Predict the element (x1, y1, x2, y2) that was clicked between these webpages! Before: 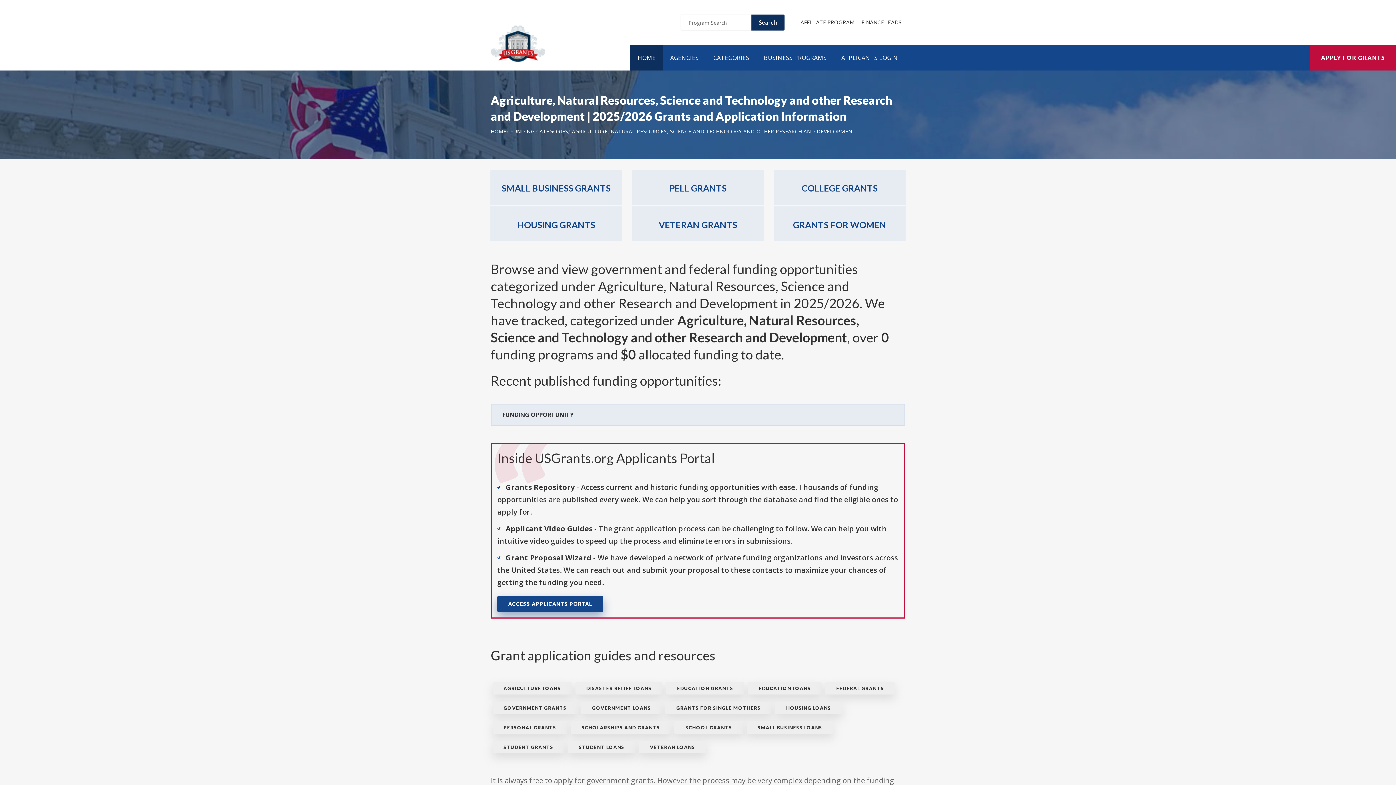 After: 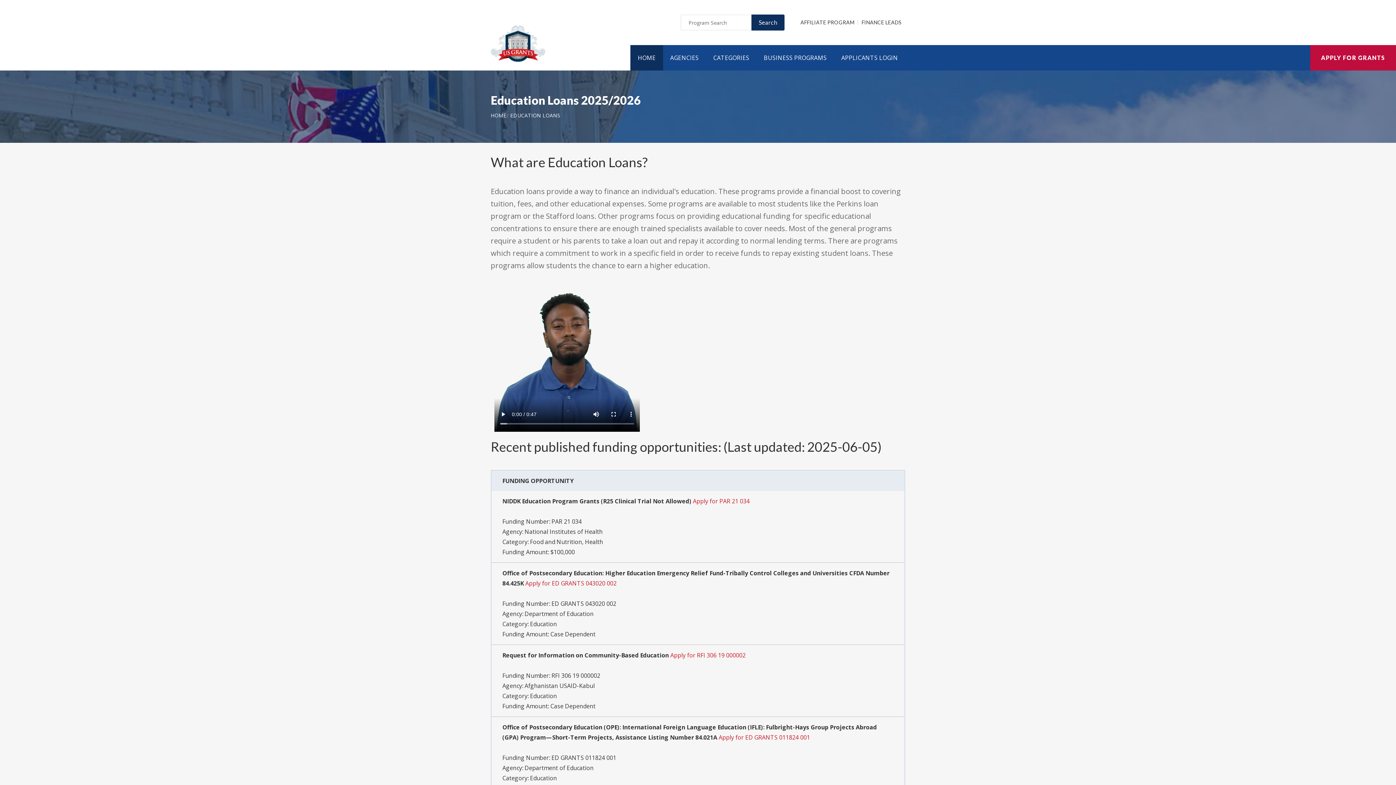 Action: bbox: (748, 682, 821, 695) label: EDUCATION LOANS